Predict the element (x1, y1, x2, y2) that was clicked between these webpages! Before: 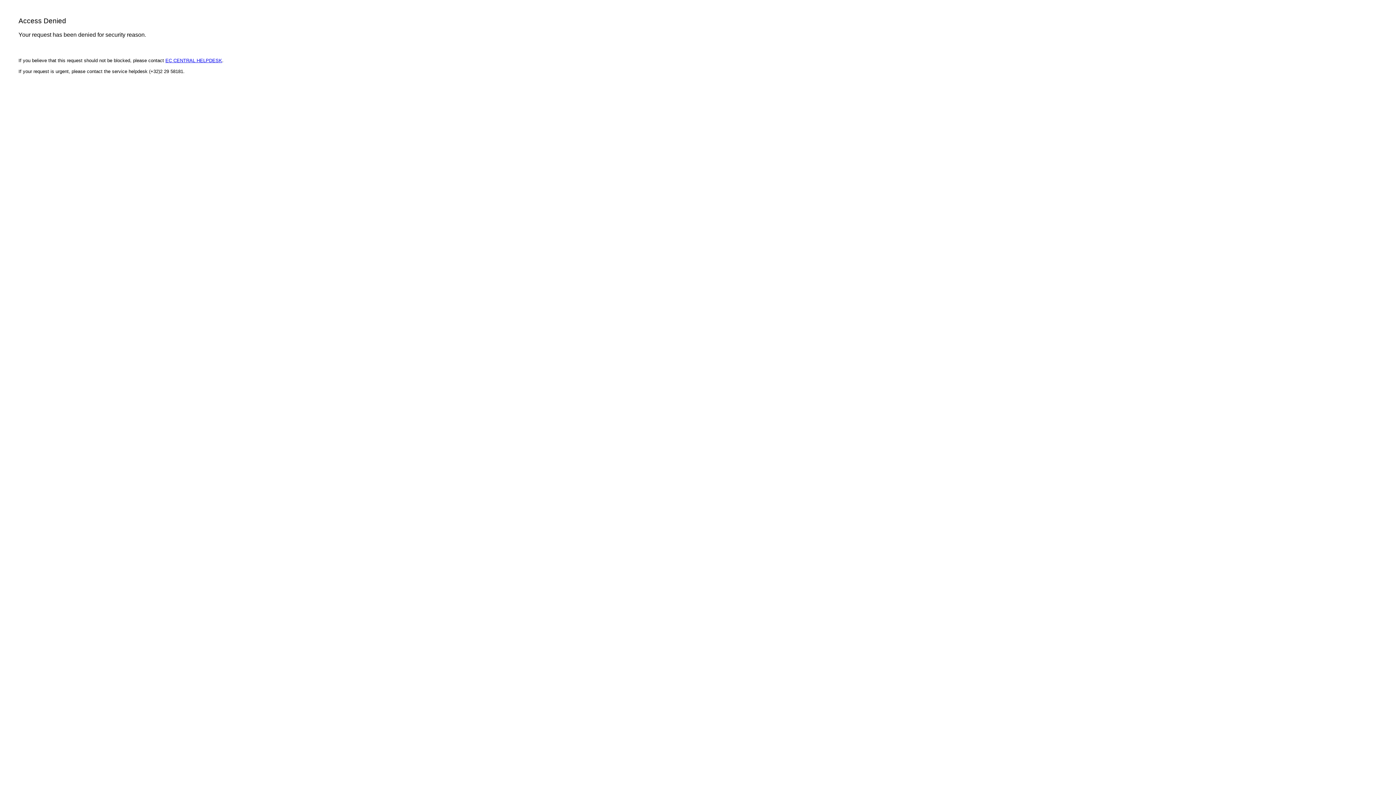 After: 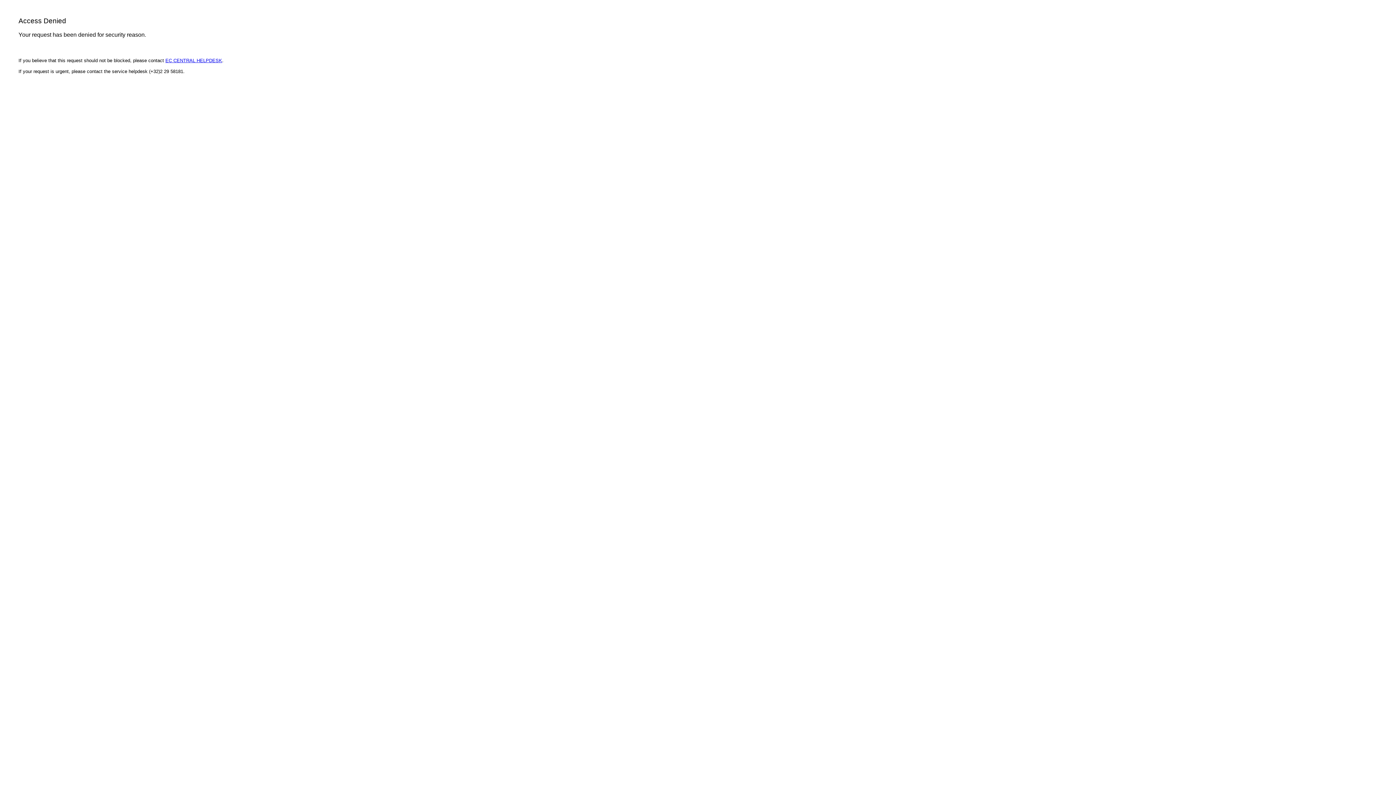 Action: bbox: (165, 57, 222, 63) label: EC CENTRAL HELPDESK